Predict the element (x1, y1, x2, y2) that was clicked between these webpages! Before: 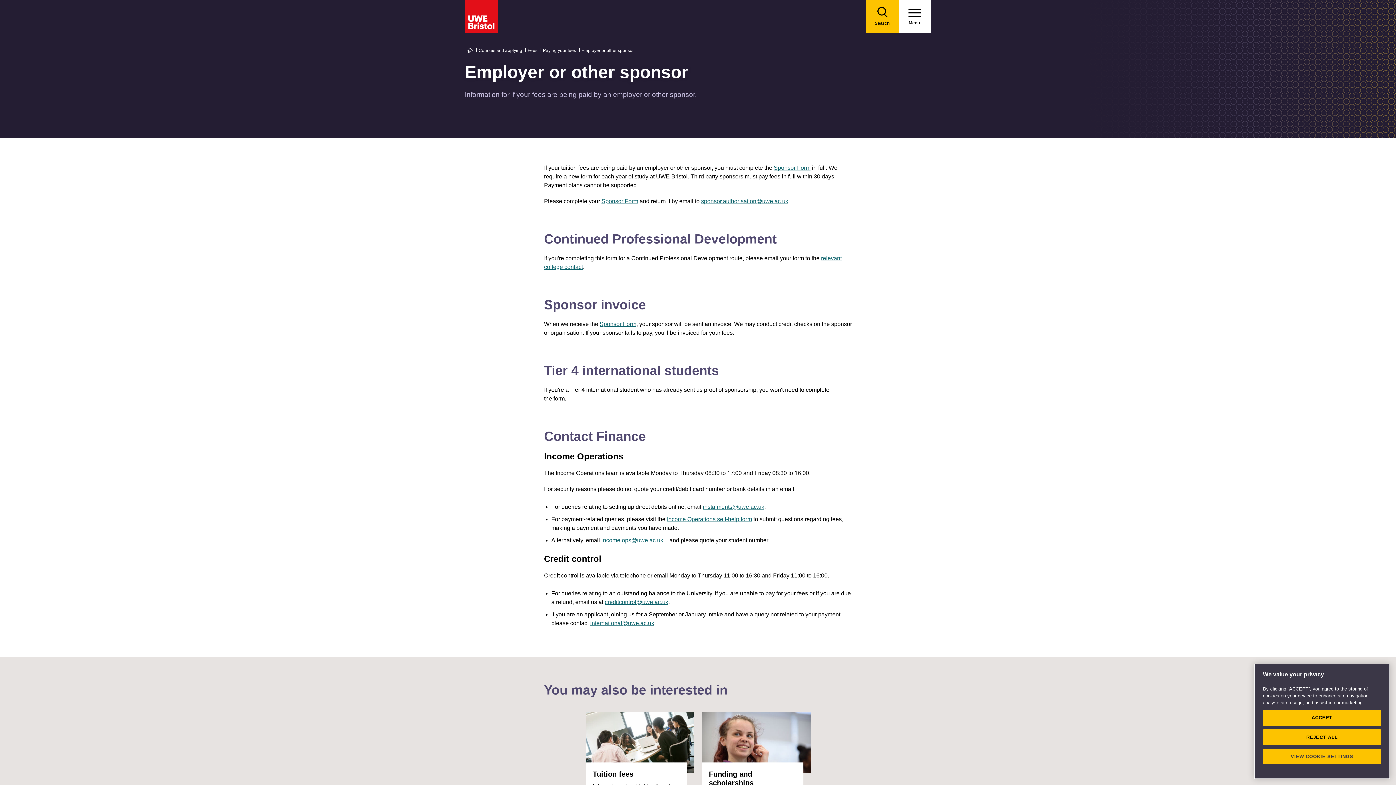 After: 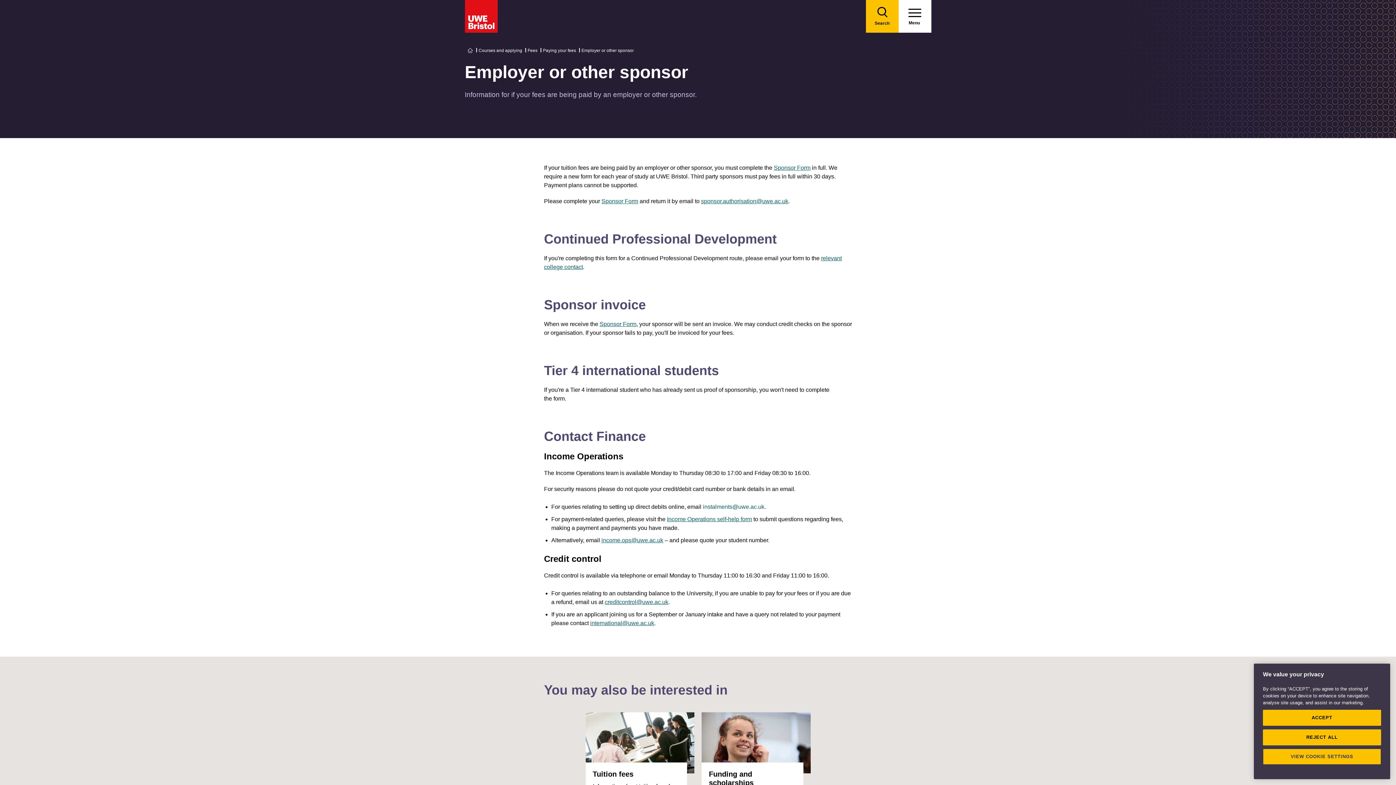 Action: bbox: (703, 504, 764, 510) label: instalments@uwe.ac.uk